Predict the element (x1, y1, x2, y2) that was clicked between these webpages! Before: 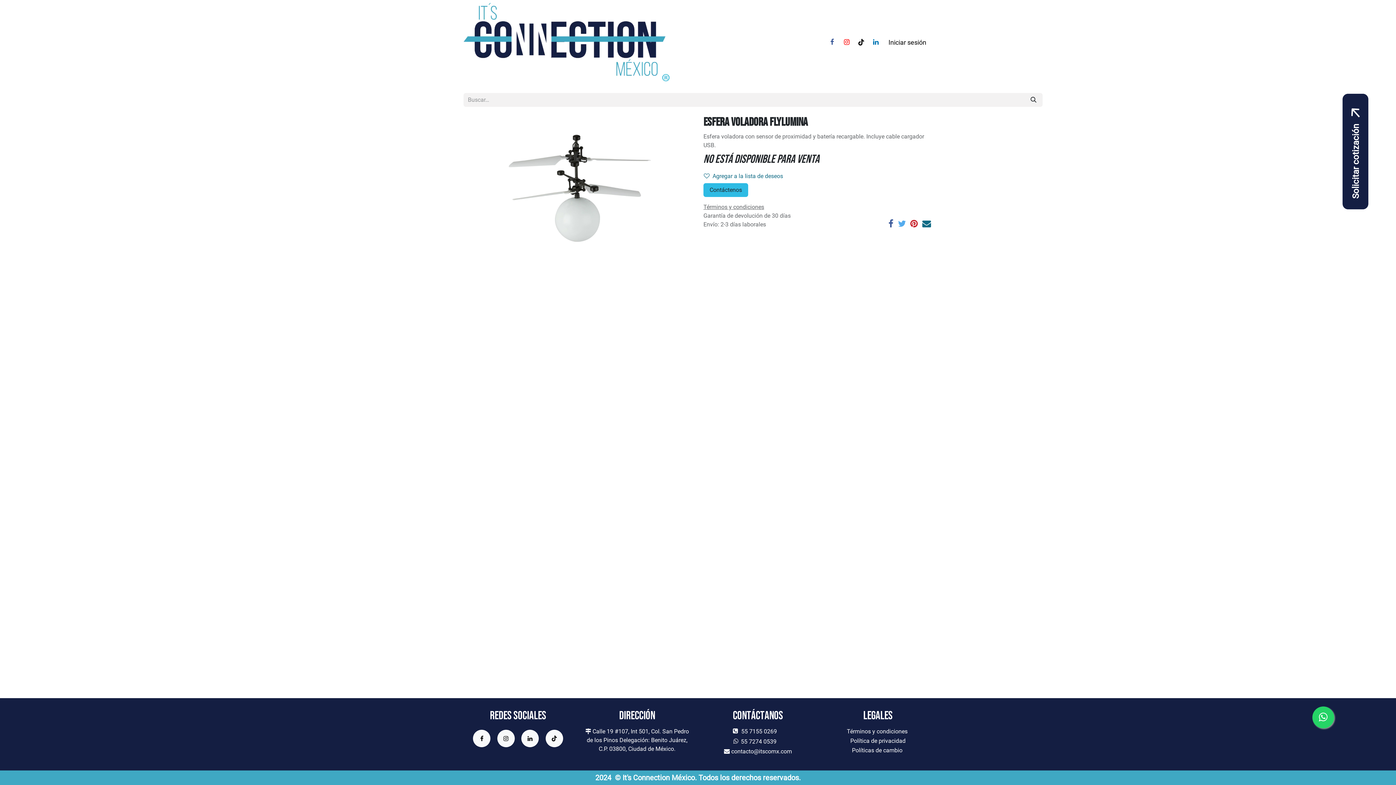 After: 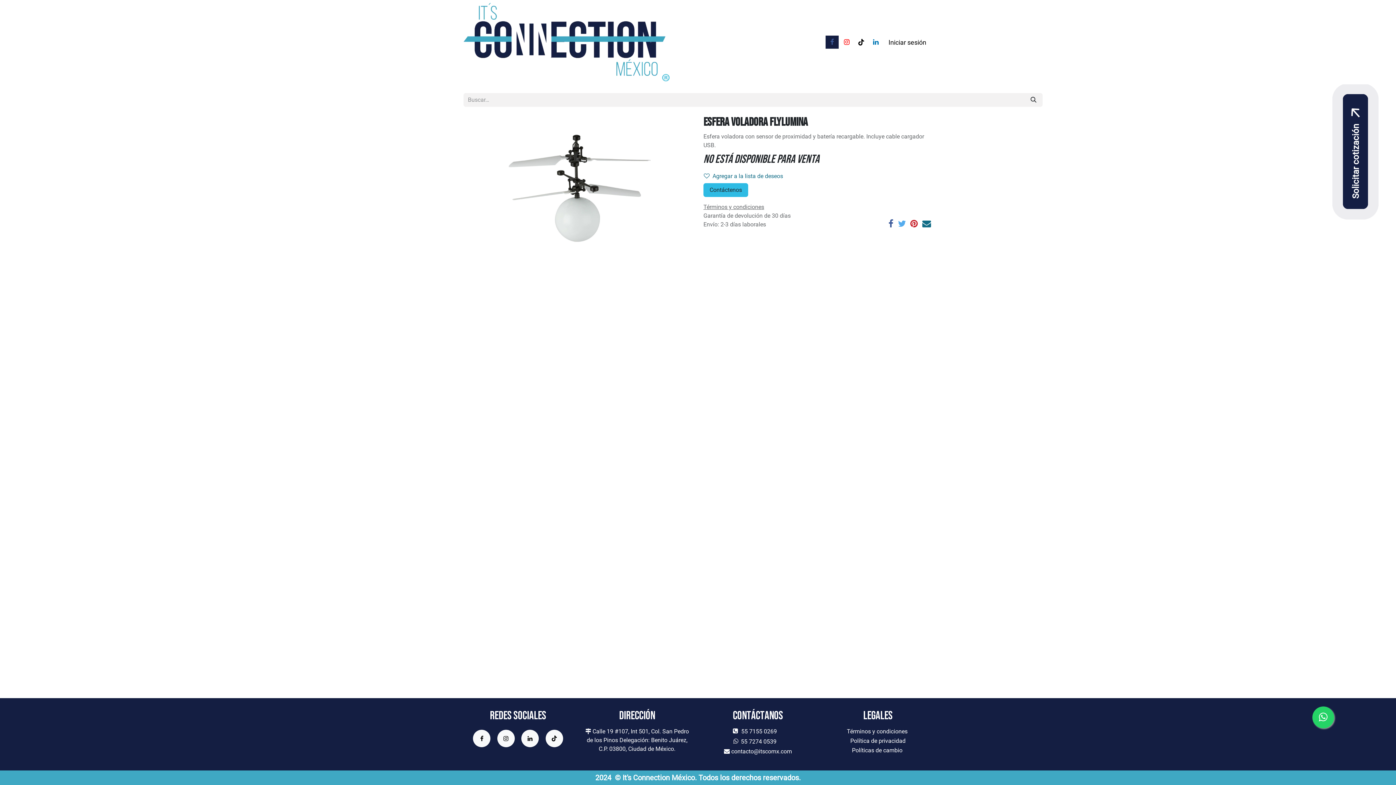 Action: label: ​ bbox: (825, 35, 838, 48)